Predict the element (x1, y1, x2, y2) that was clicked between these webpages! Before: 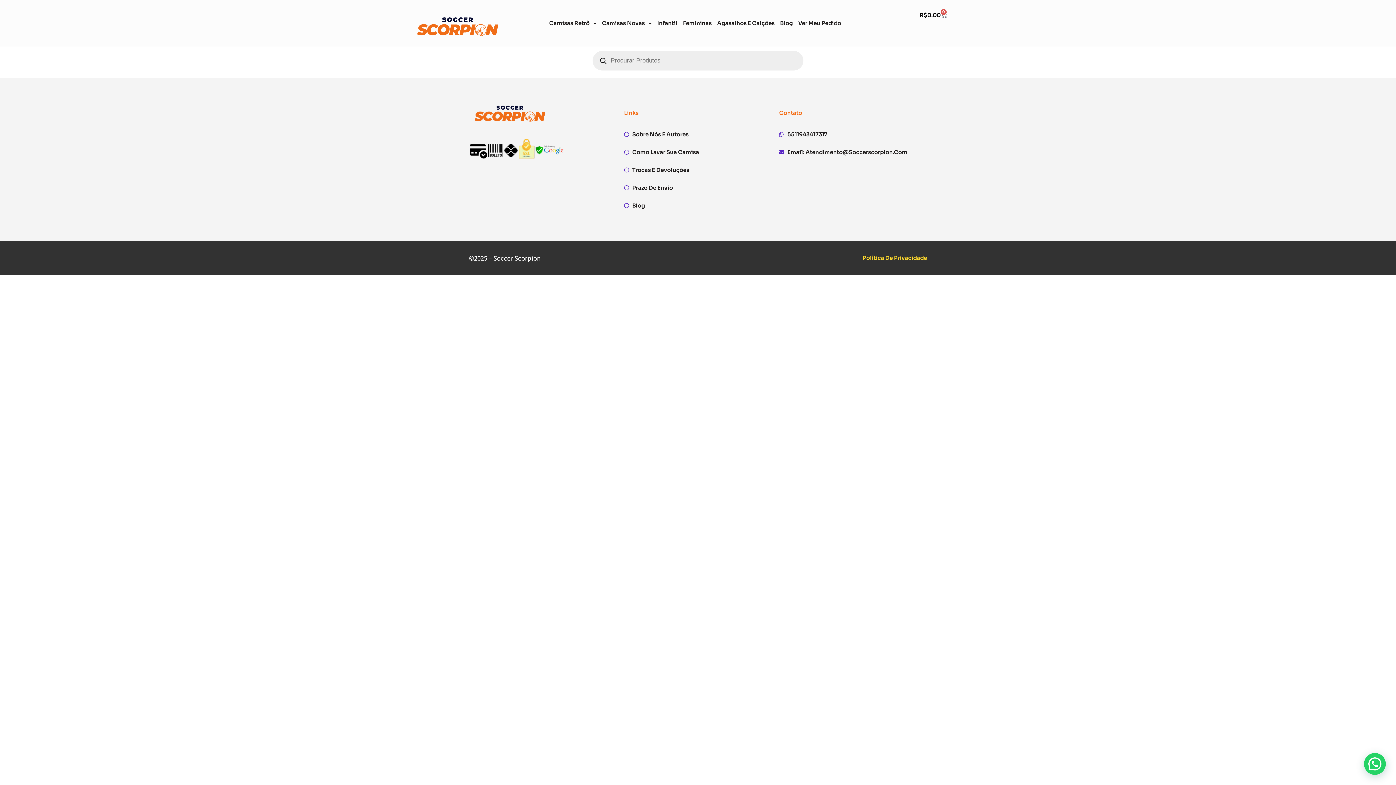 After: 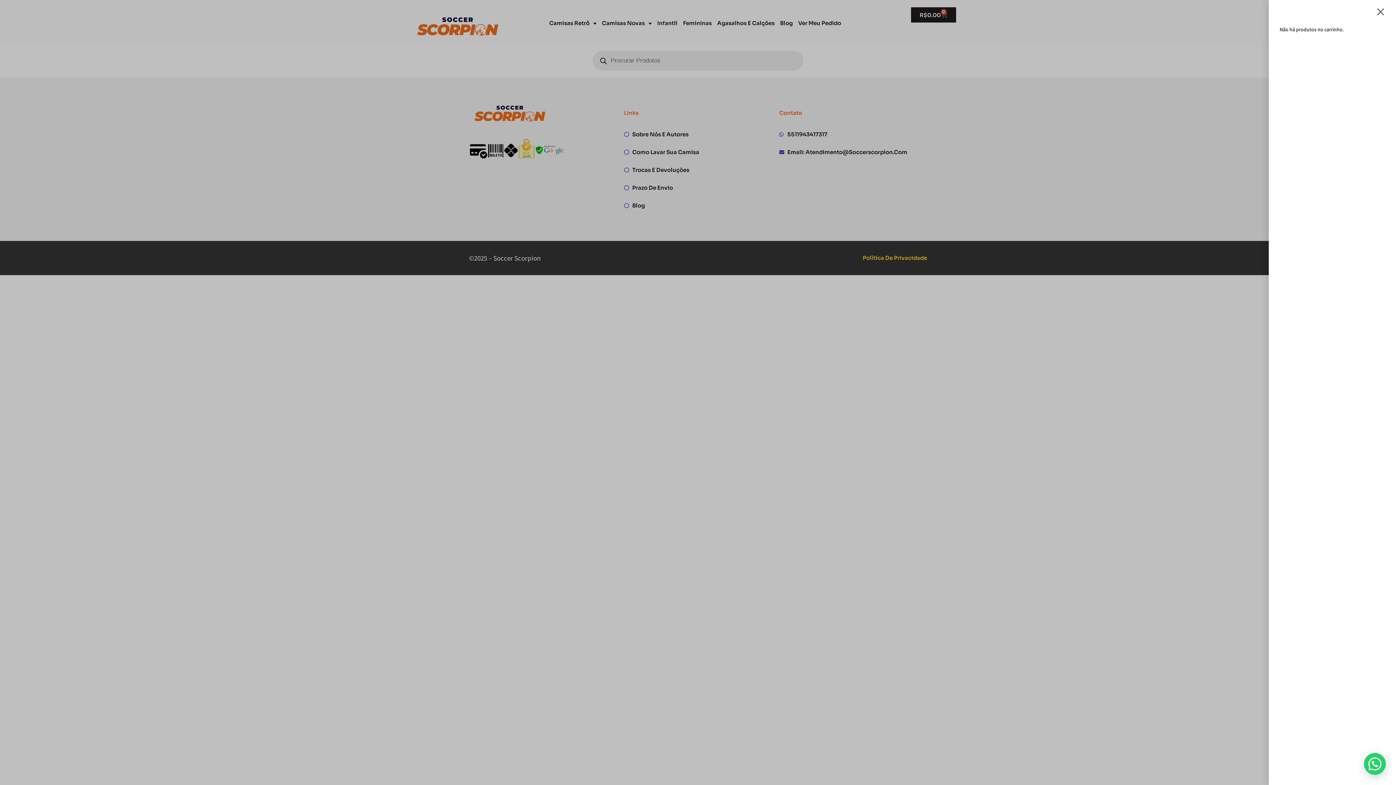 Action: bbox: (911, 7, 956, 22) label: R$0.00
0
Carrinho